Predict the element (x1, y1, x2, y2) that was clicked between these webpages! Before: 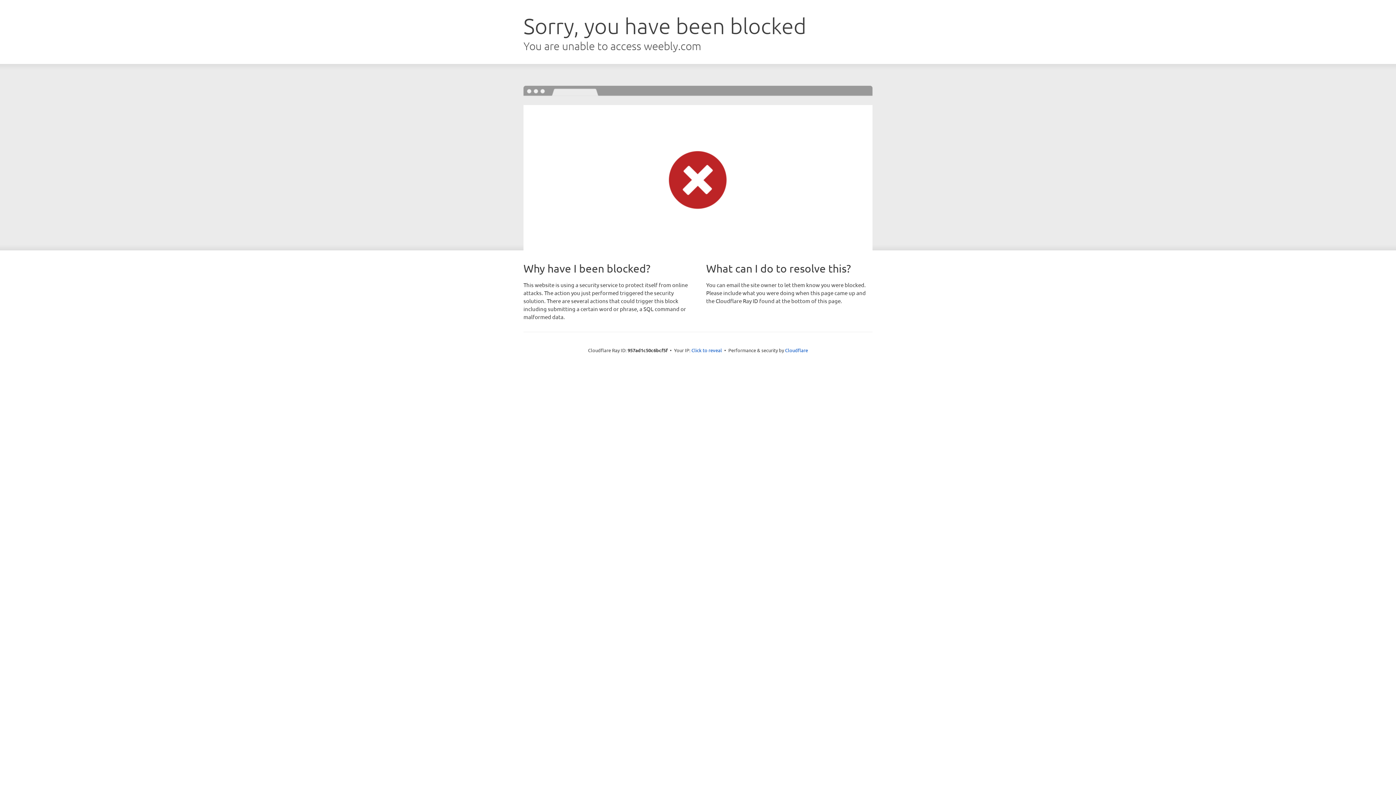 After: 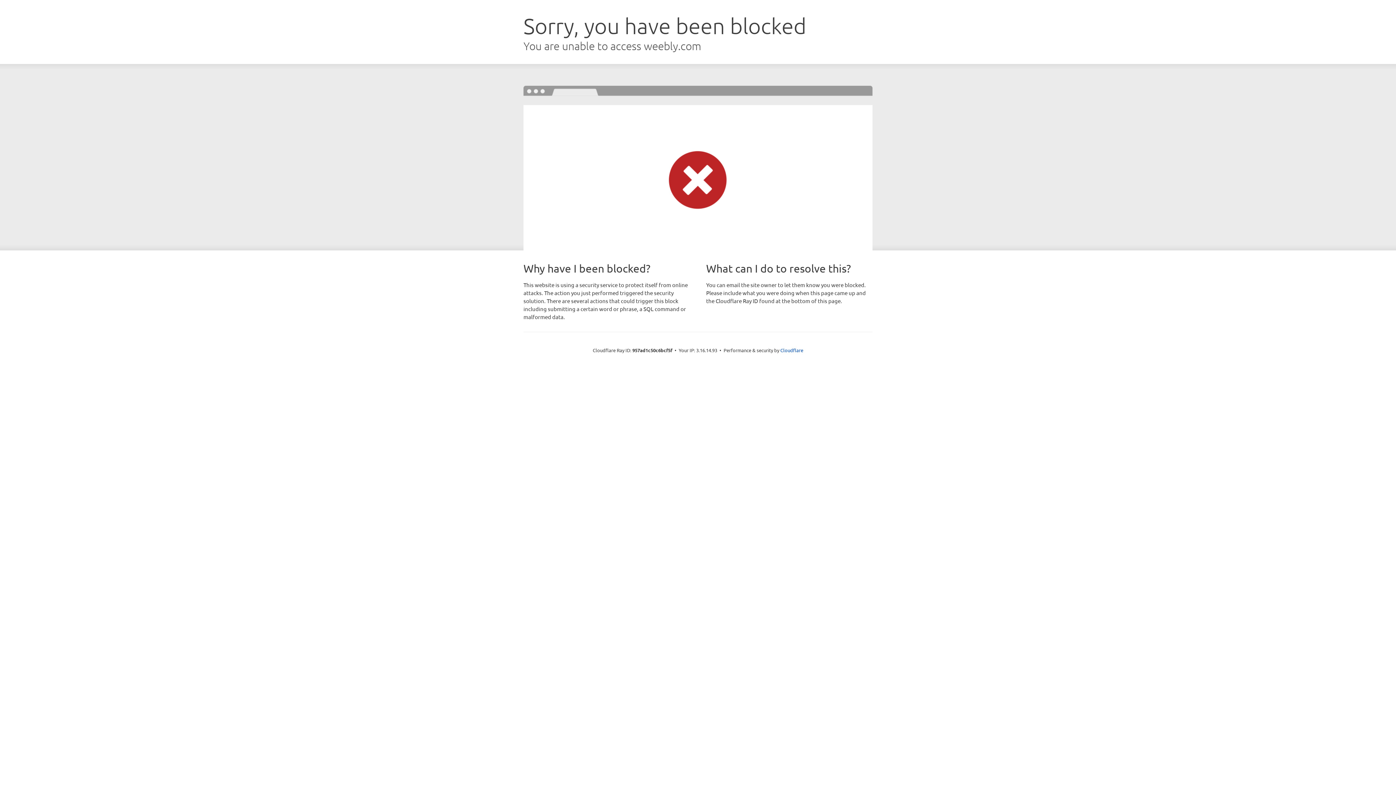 Action: bbox: (691, 346, 722, 353) label: Click to reveal